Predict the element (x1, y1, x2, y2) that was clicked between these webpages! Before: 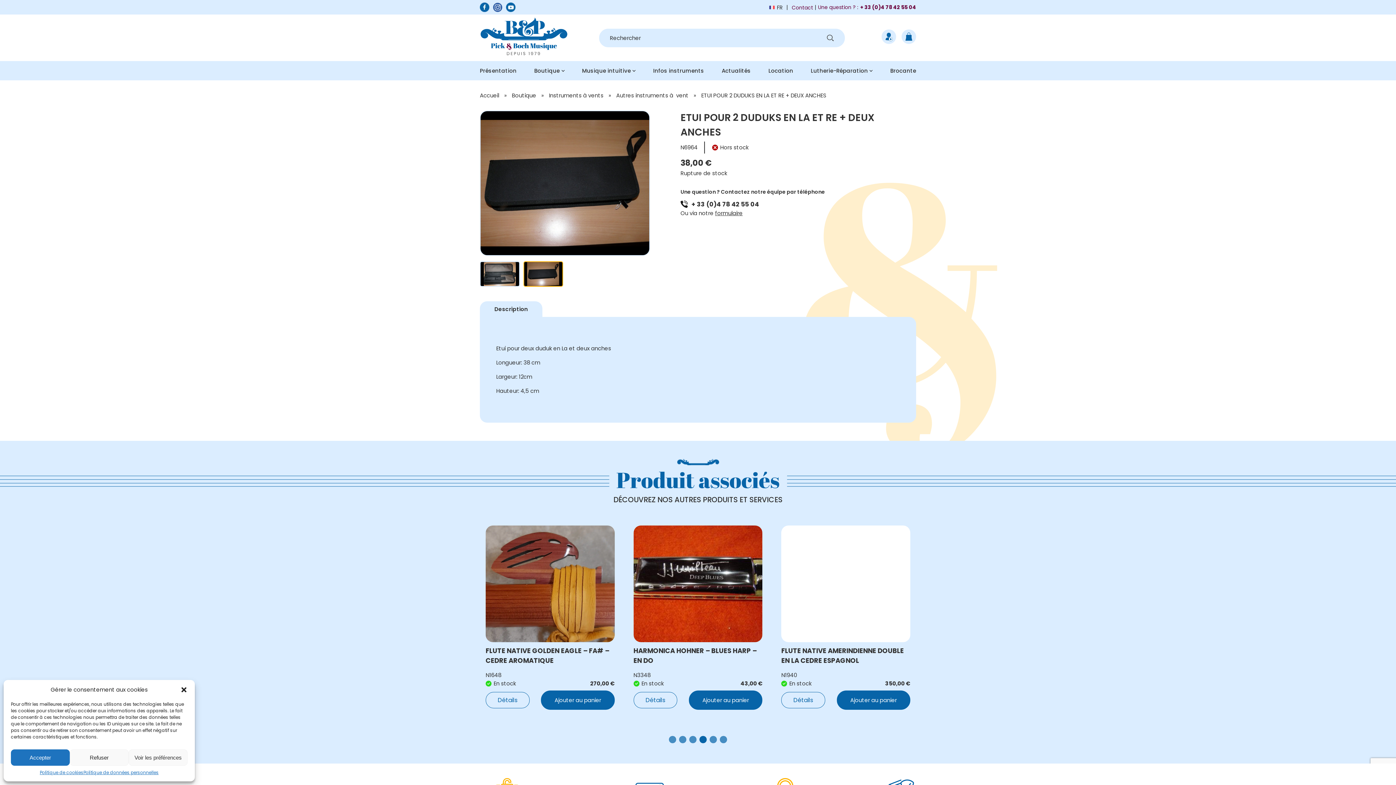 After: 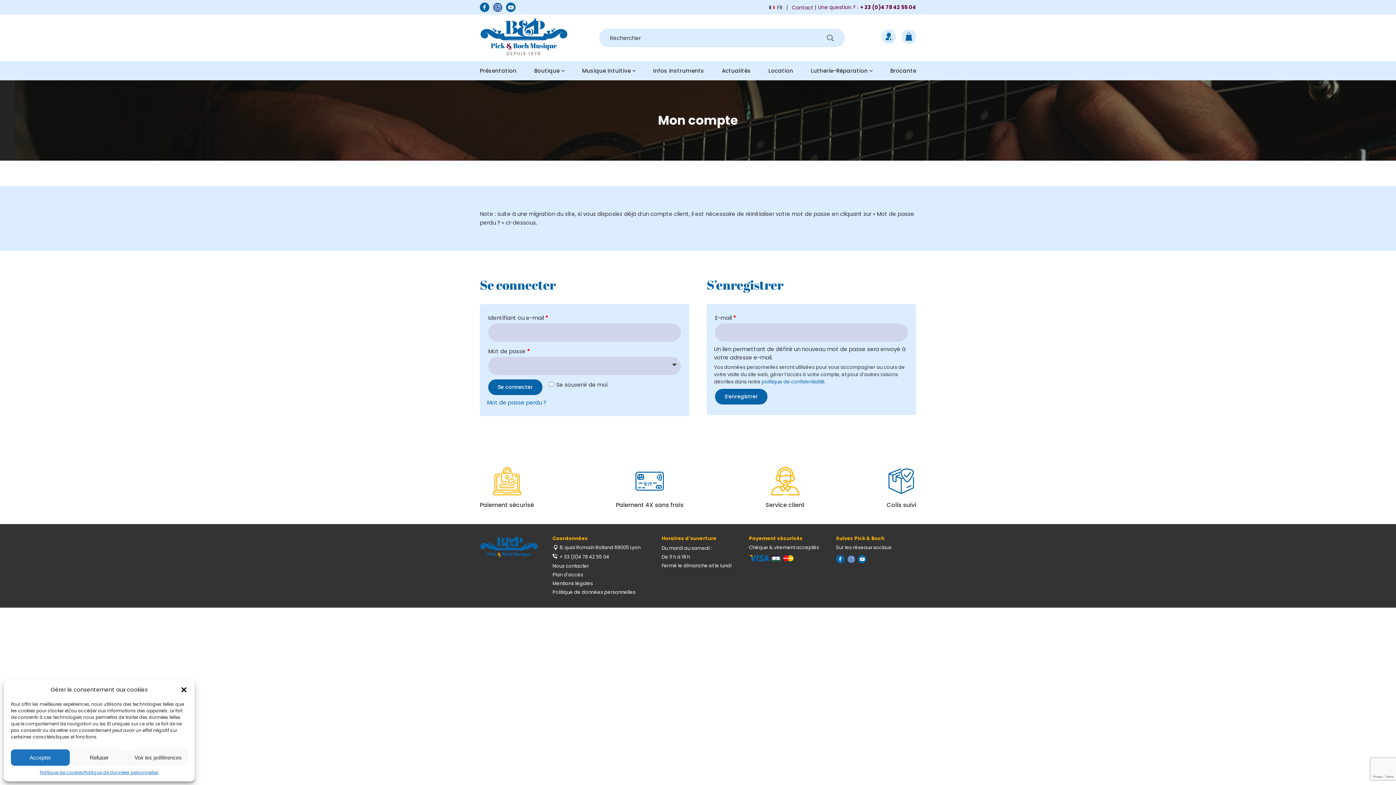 Action: bbox: (881, 29, 896, 44)